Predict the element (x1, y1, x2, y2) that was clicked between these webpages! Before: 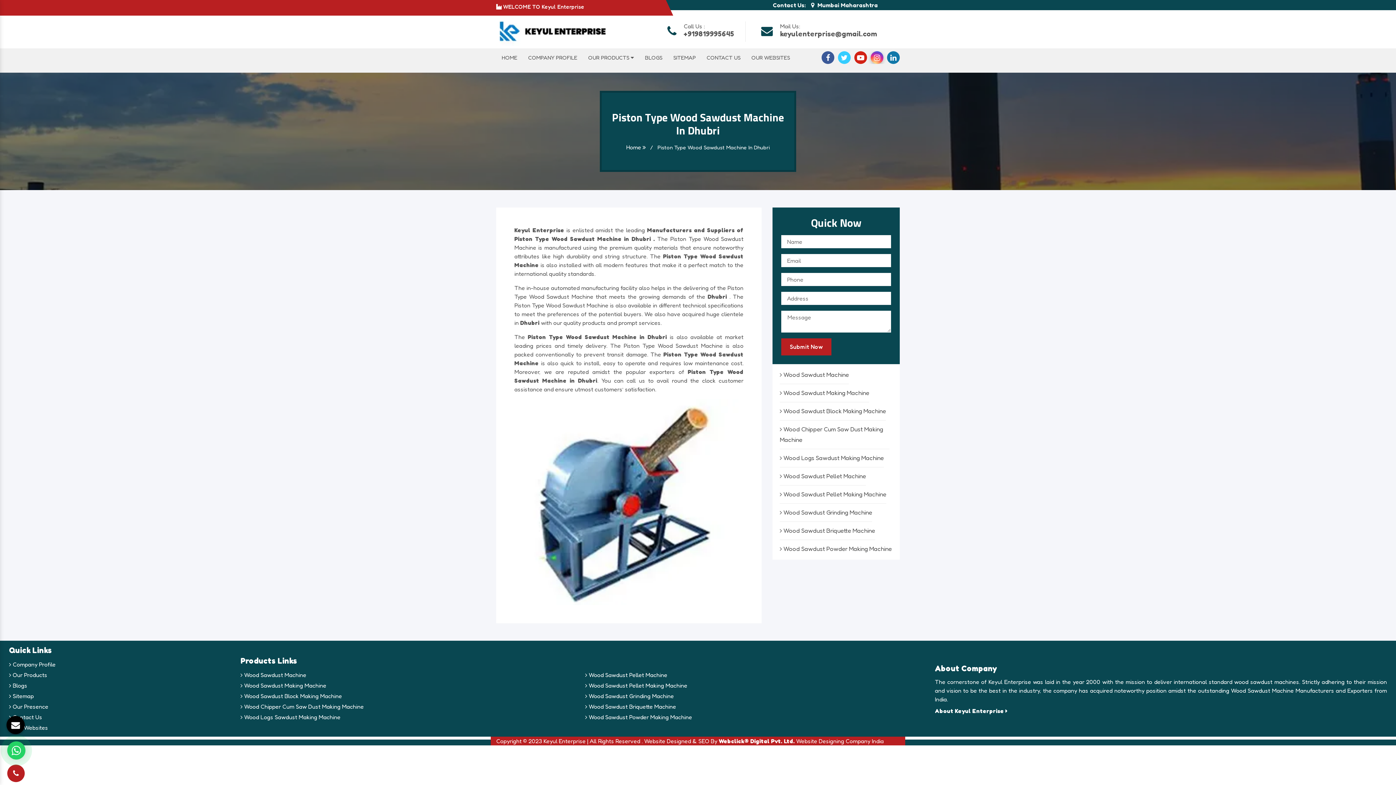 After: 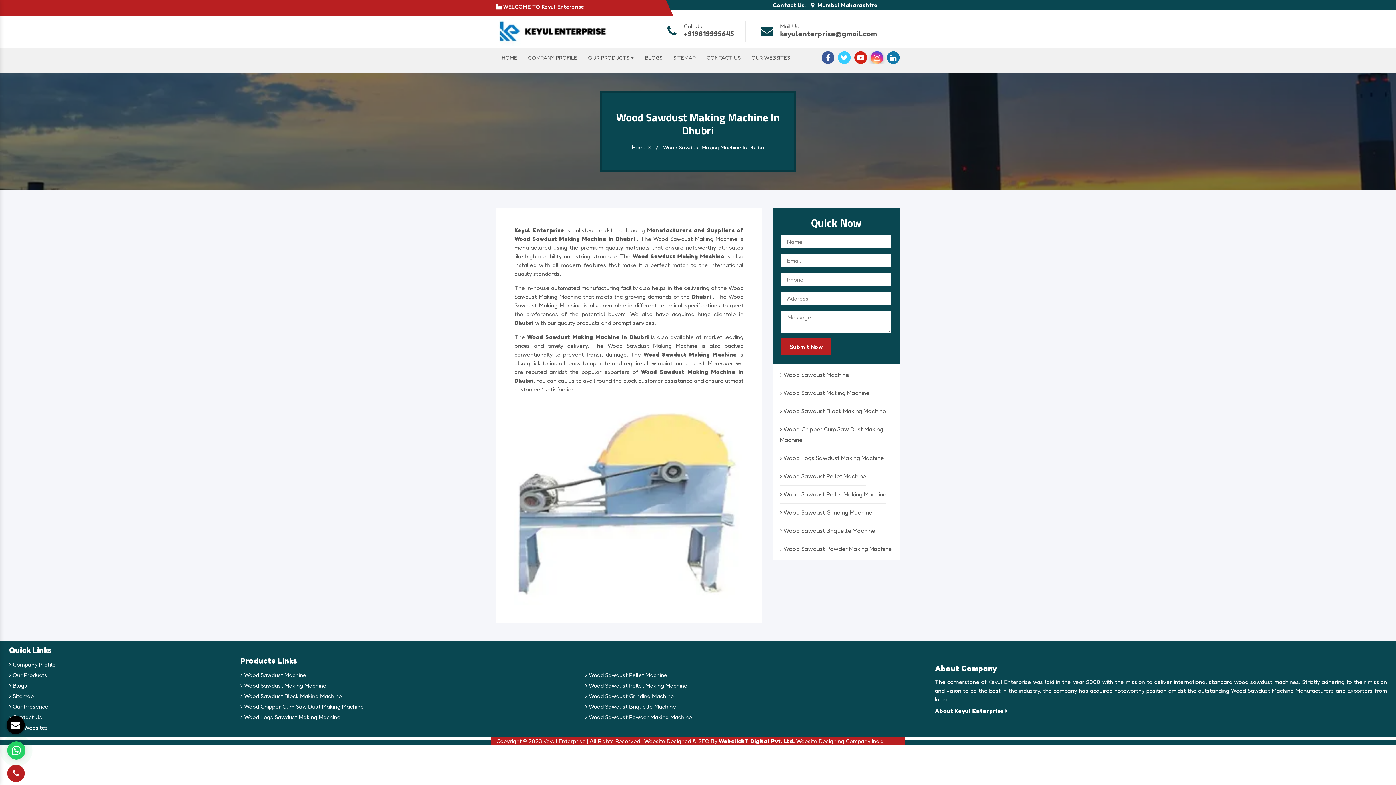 Action: label:  Wood Sawdust Making Machine bbox: (780, 389, 869, 396)